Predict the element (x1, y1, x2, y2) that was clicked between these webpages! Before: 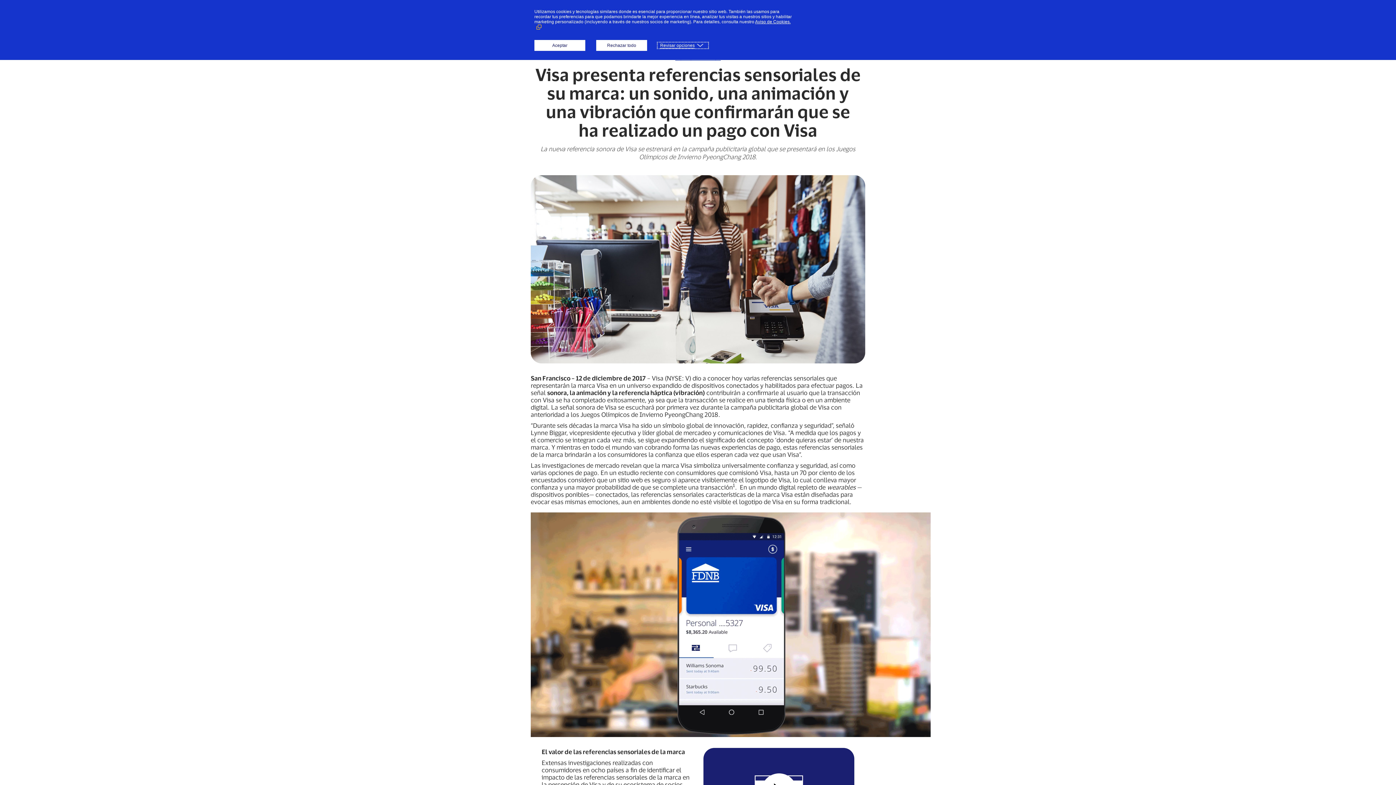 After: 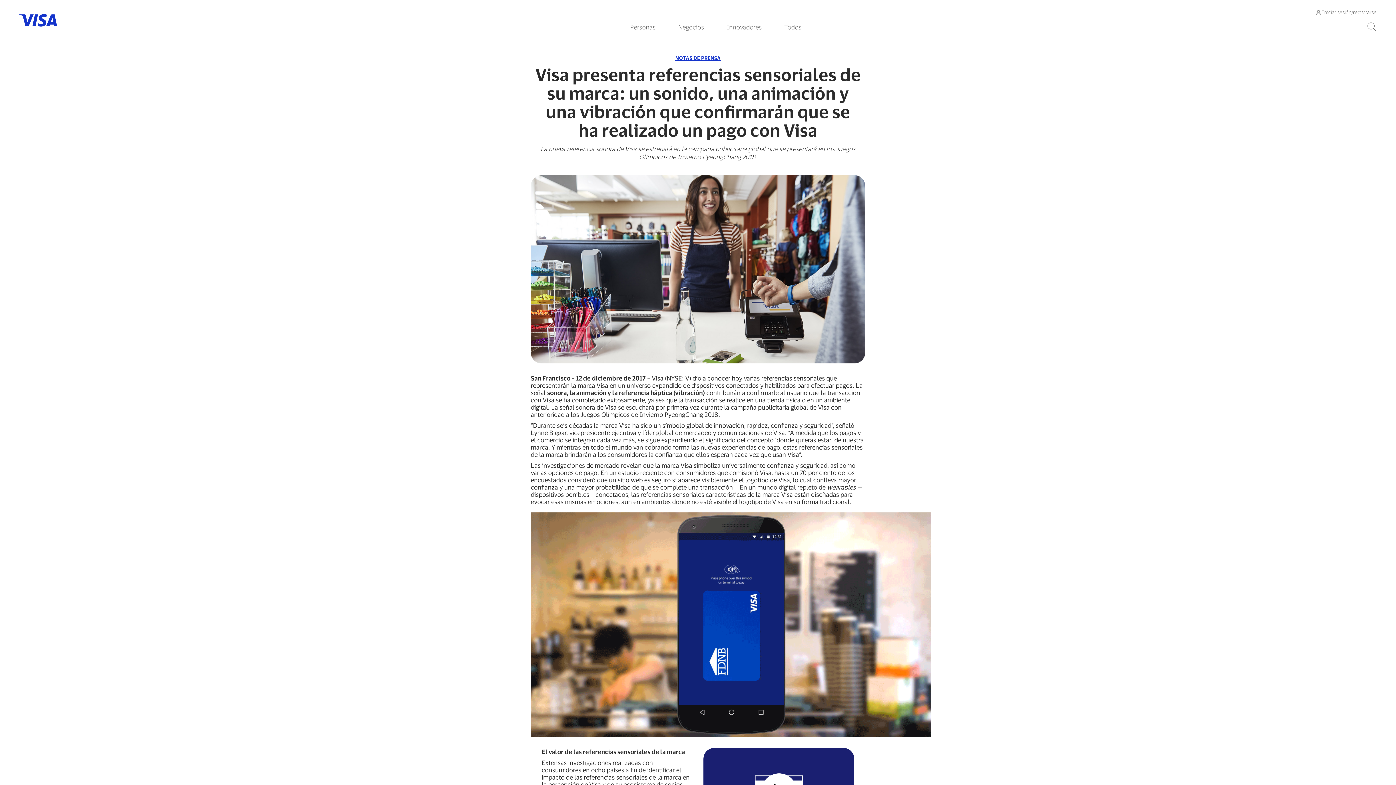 Action: bbox: (596, 40, 647, 50) label: Rechazar todo